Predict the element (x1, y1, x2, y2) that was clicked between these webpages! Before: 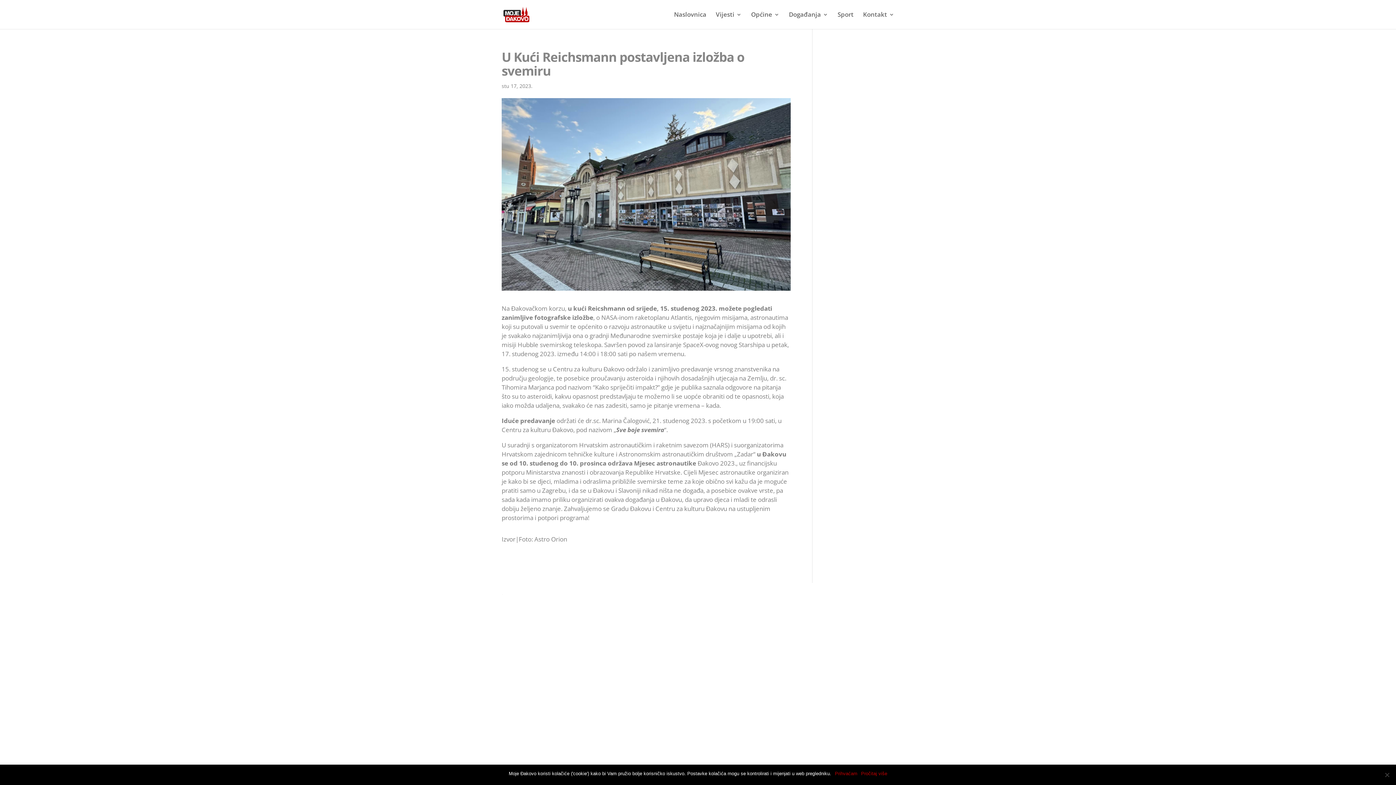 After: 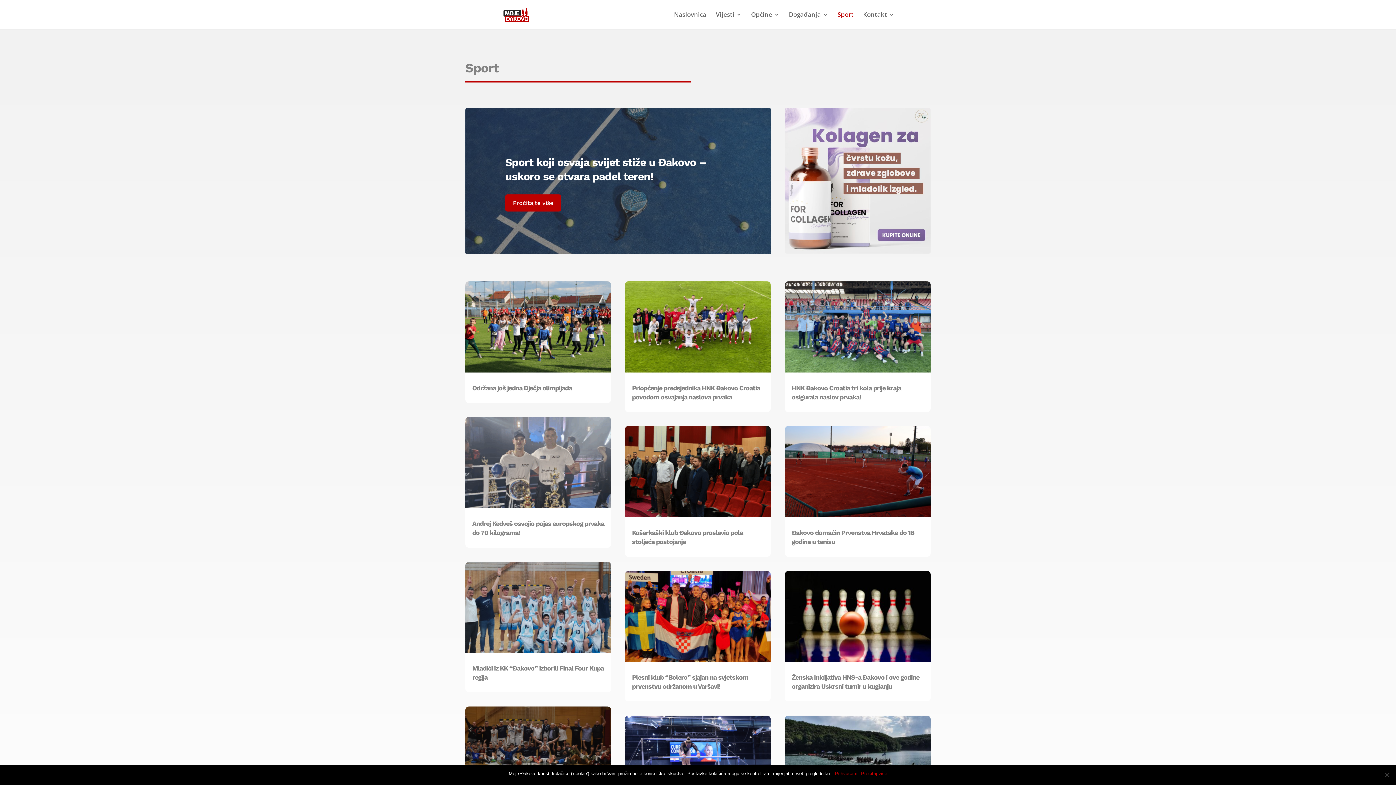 Action: label: Sport bbox: (837, 12, 853, 29)